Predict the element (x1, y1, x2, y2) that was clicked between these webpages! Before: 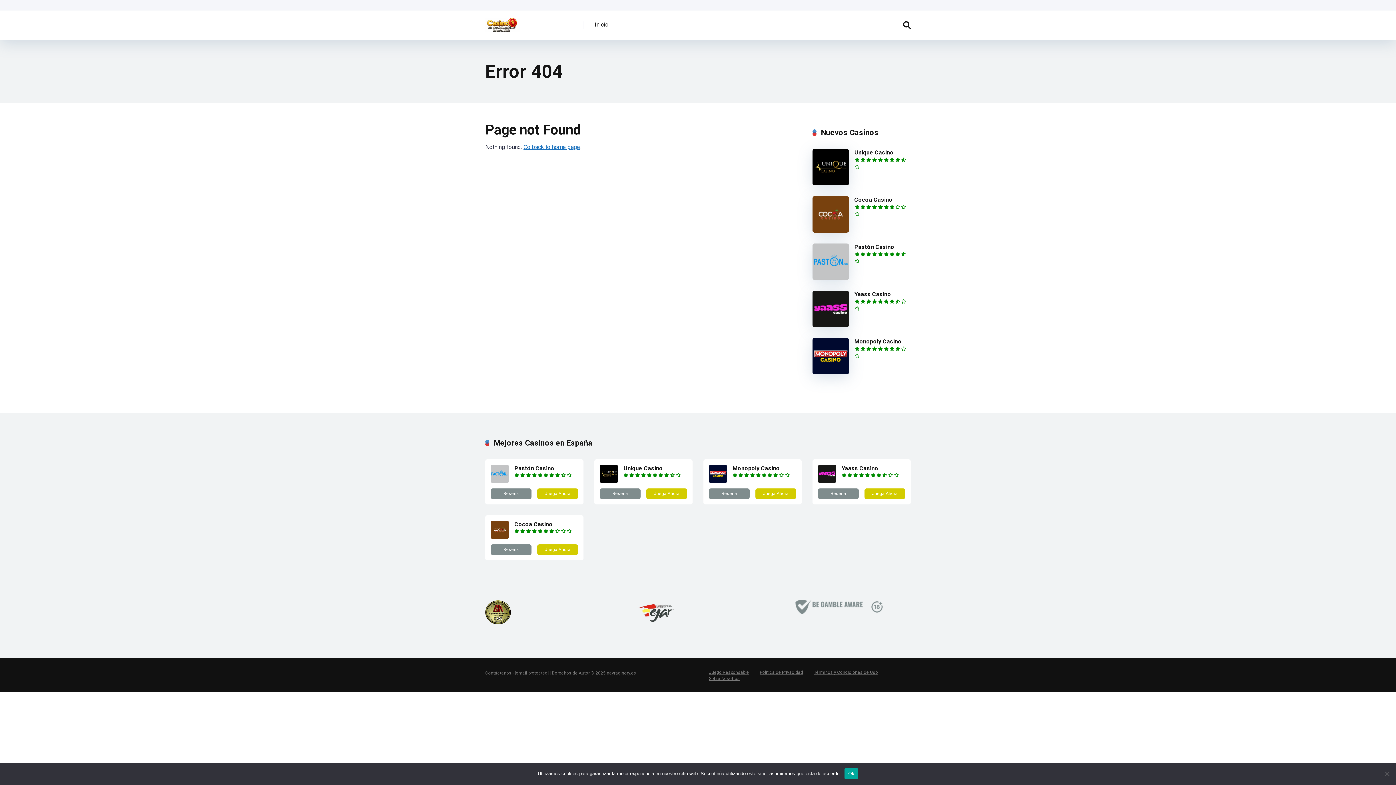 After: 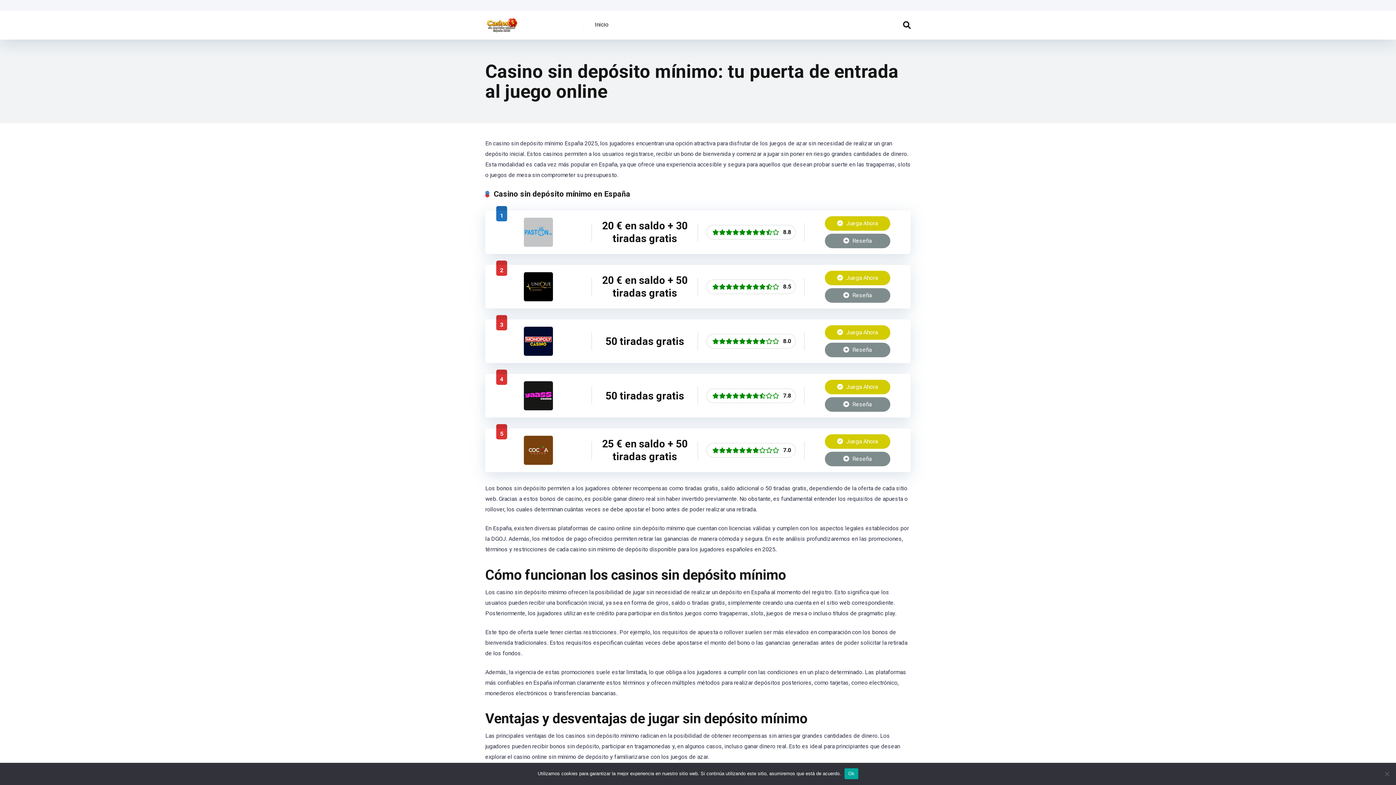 Action: bbox: (709, 488, 749, 499) label: Reseña